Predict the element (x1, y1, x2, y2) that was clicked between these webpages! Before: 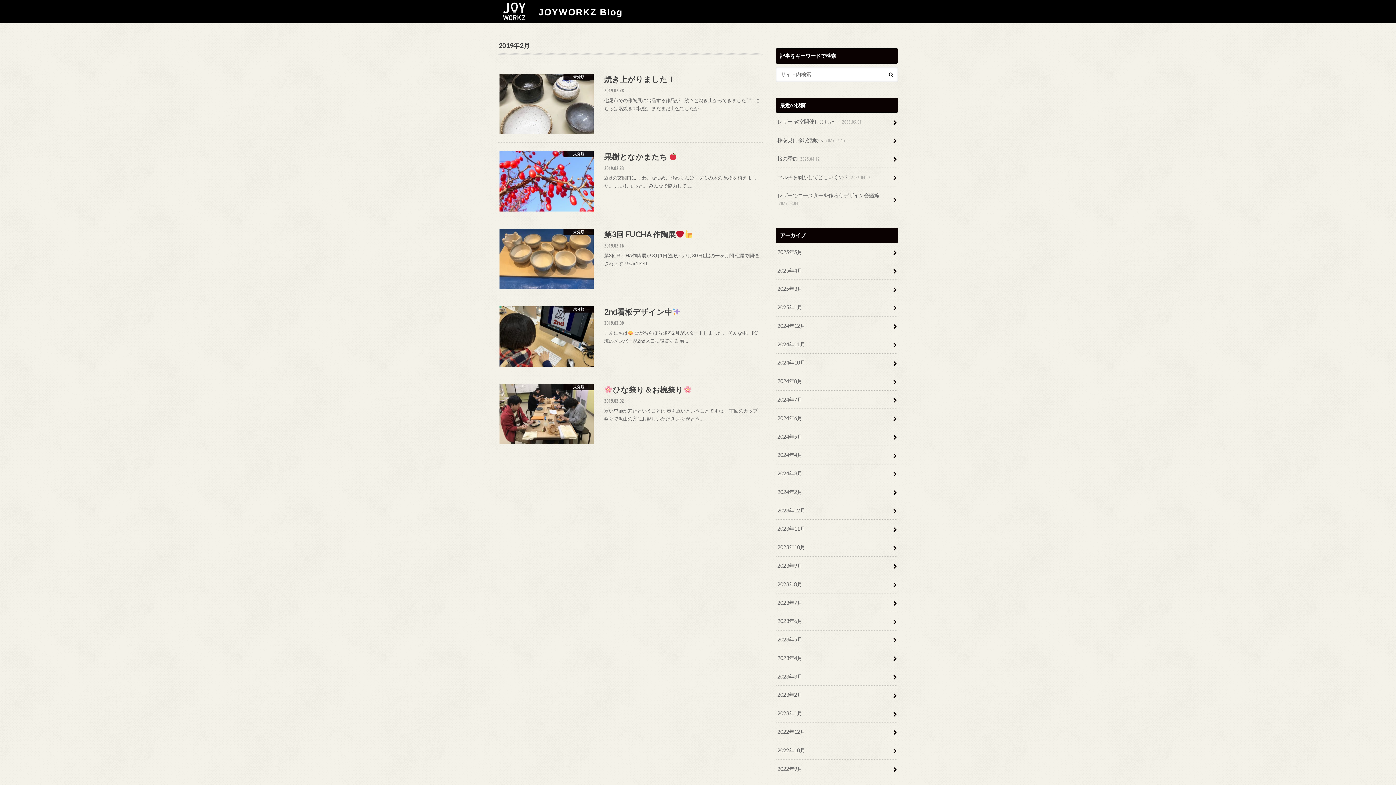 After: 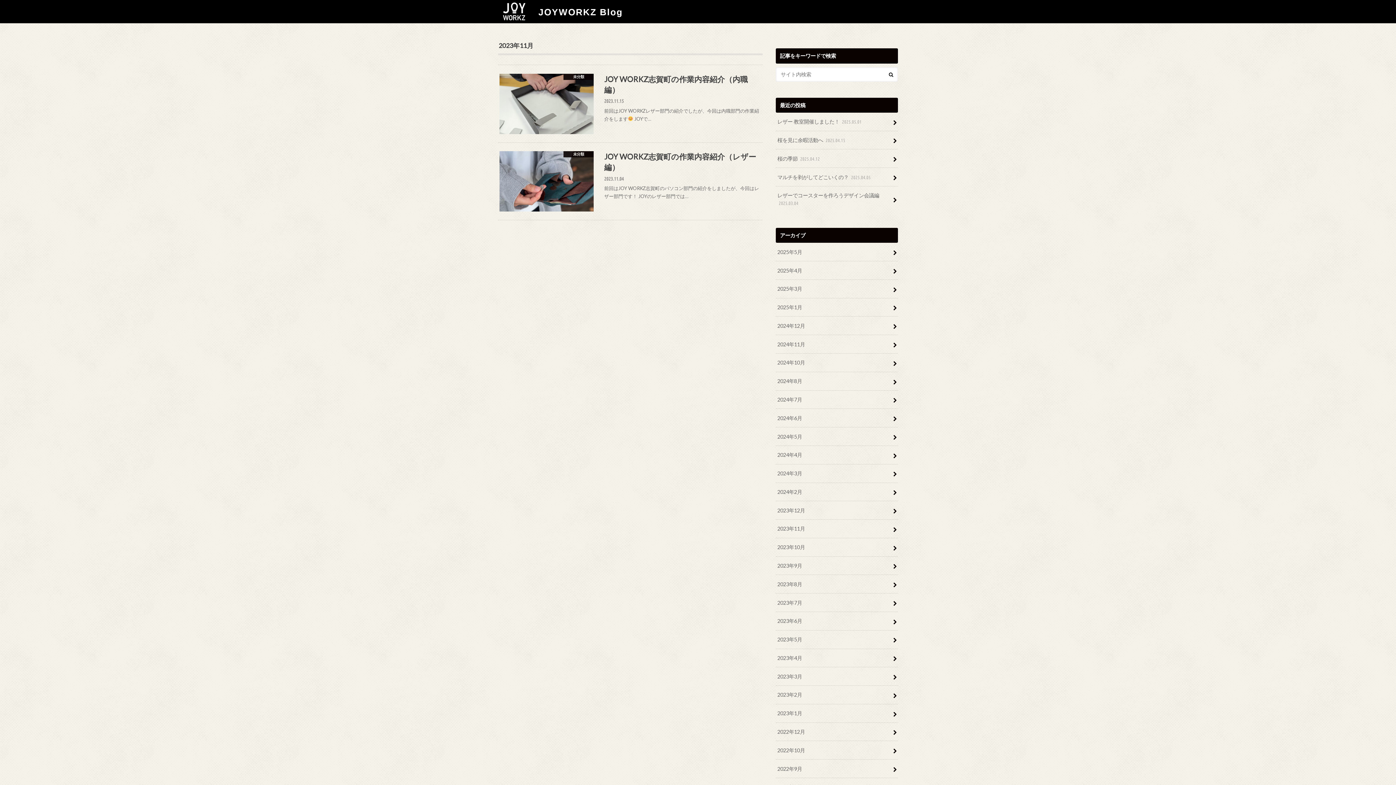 Action: label: 2023年11月 bbox: (776, 520, 898, 538)